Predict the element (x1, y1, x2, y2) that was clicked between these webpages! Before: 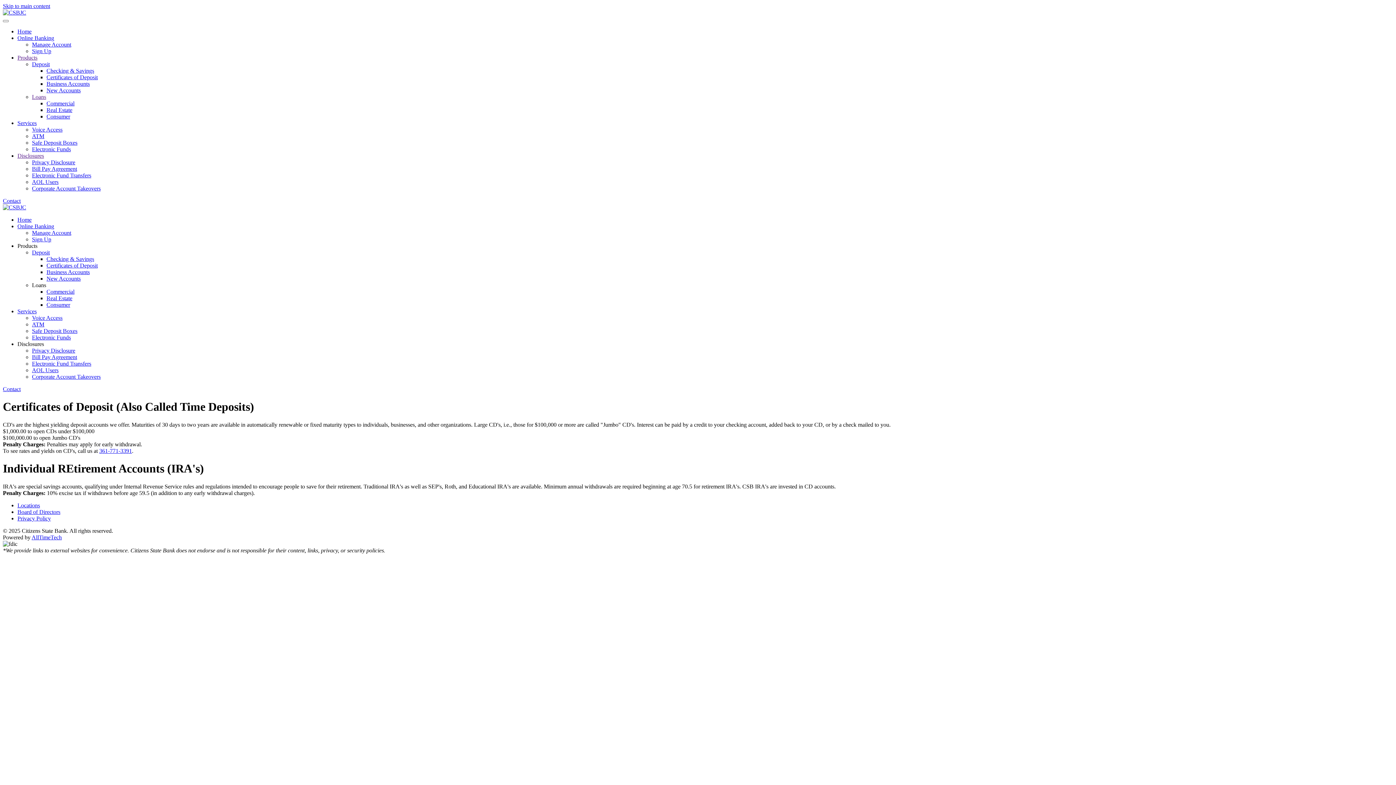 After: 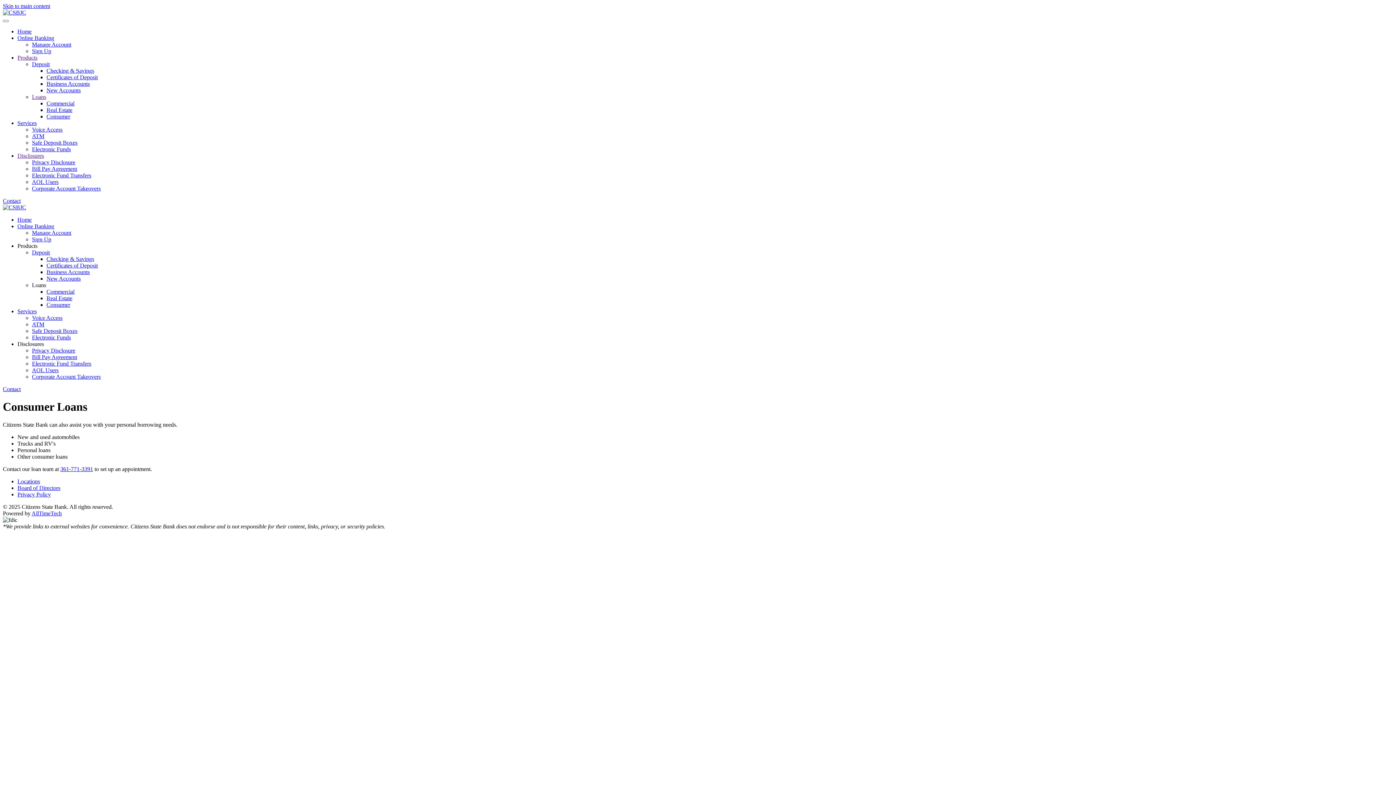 Action: bbox: (46, 301, 70, 308) label: Consumer